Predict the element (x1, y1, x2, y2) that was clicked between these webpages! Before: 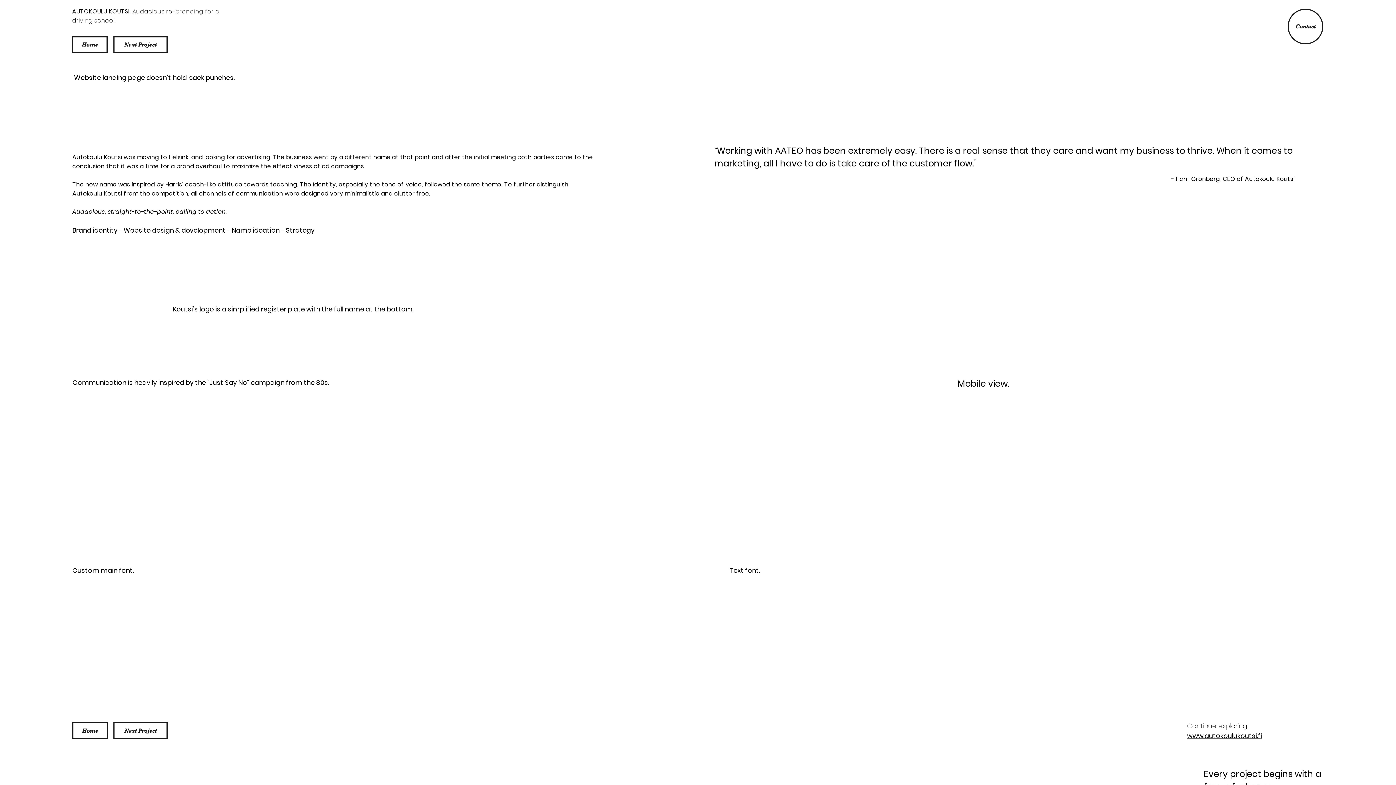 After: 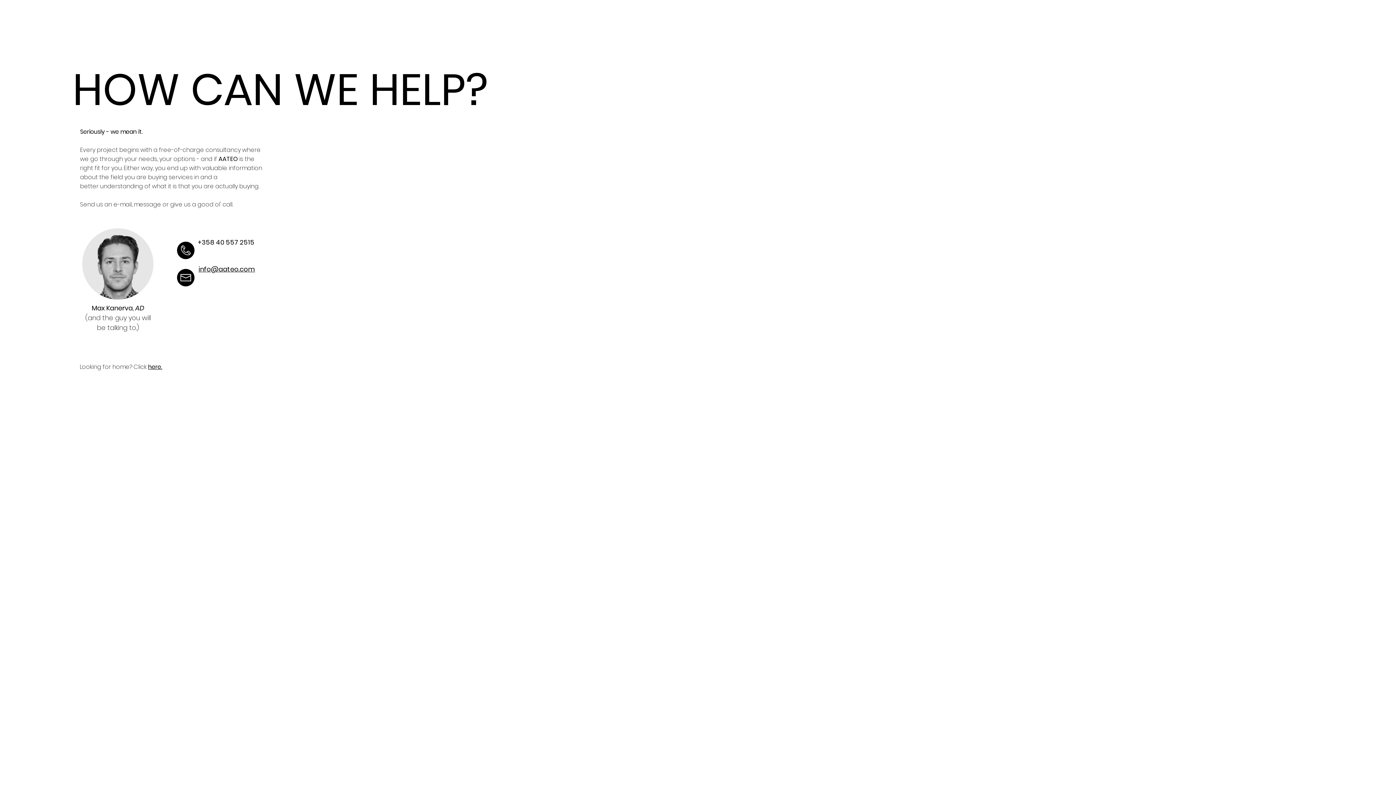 Action: bbox: (1288, 8, 1323, 44) label: Contact